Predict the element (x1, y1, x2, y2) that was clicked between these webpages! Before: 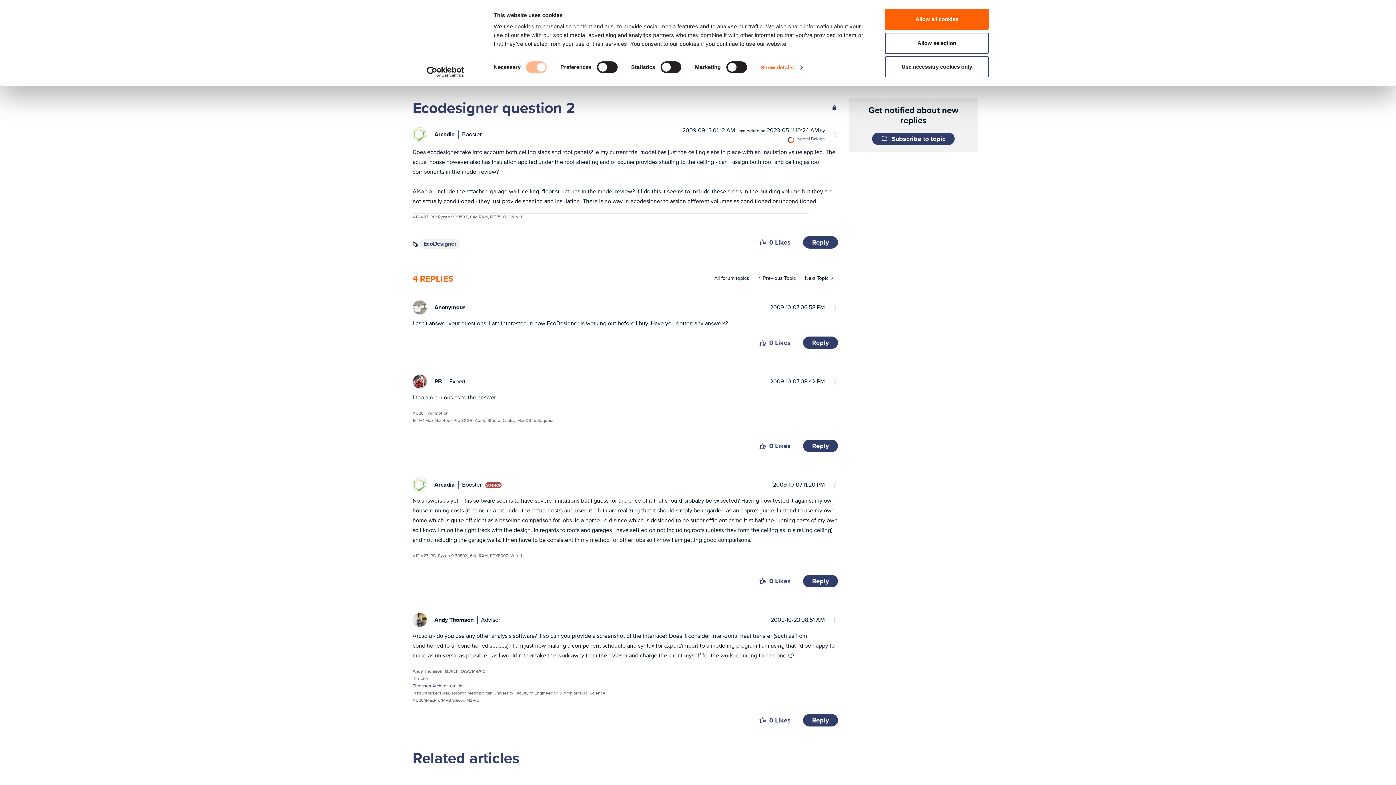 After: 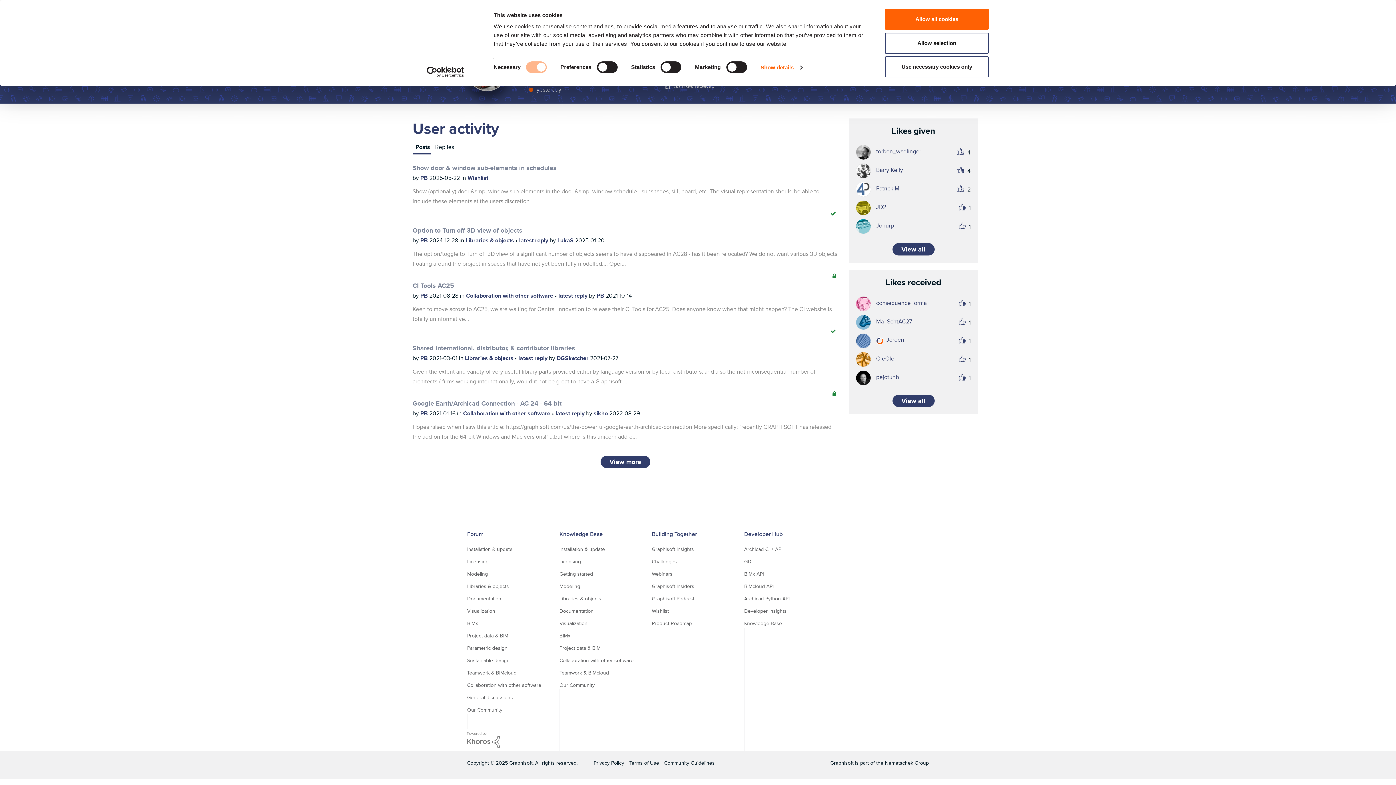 Action: label: View Profile of PB bbox: (434, 377, 442, 385)